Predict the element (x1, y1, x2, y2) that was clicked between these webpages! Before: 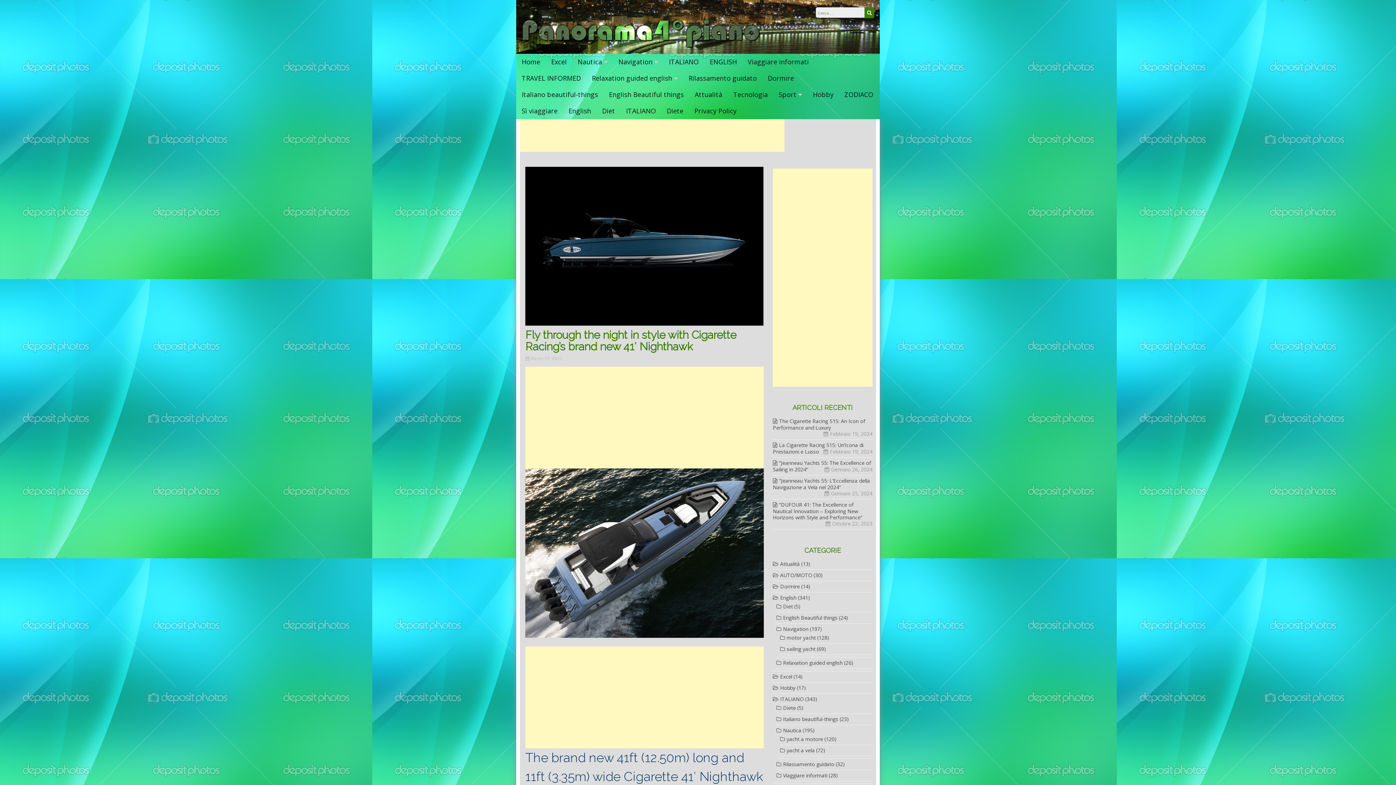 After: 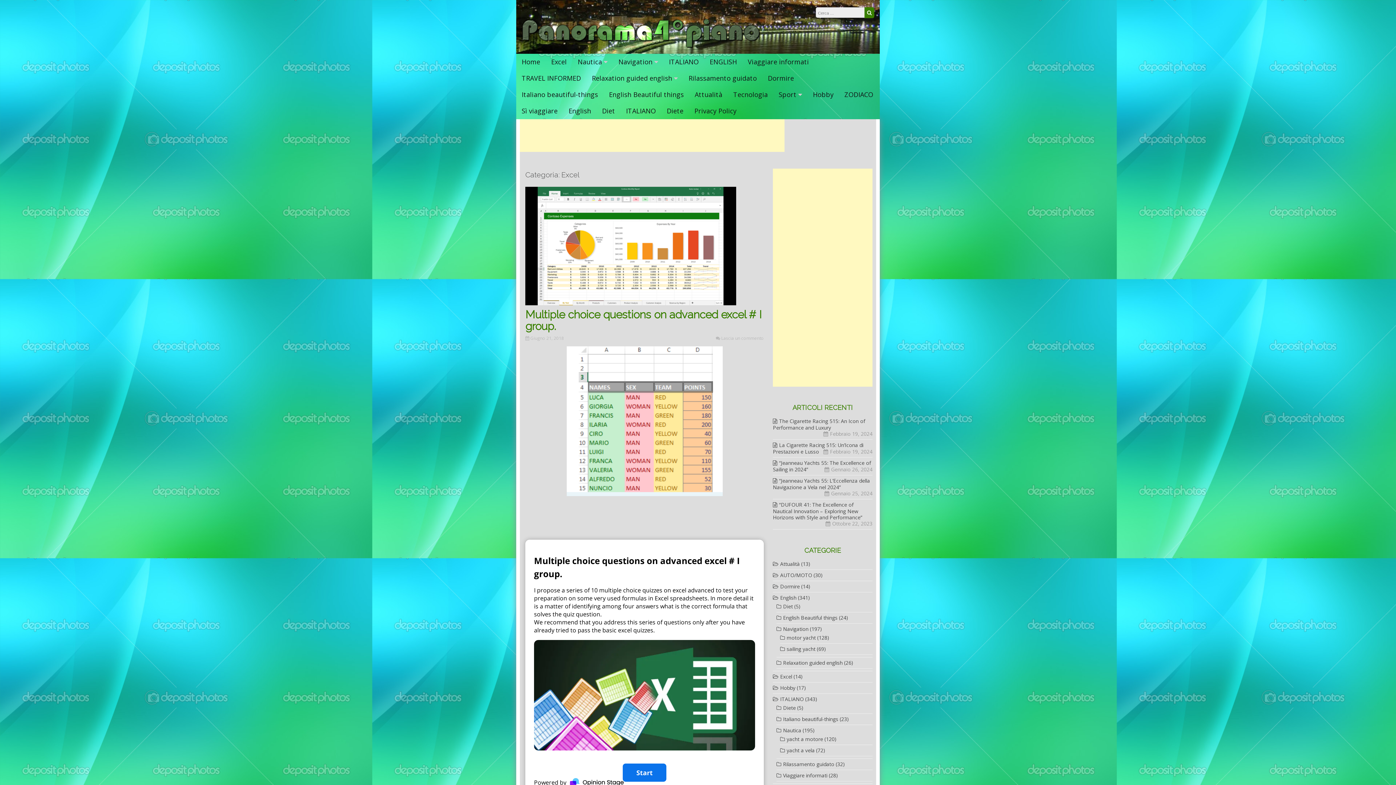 Action: bbox: (551, 53, 566, 70) label: Excel